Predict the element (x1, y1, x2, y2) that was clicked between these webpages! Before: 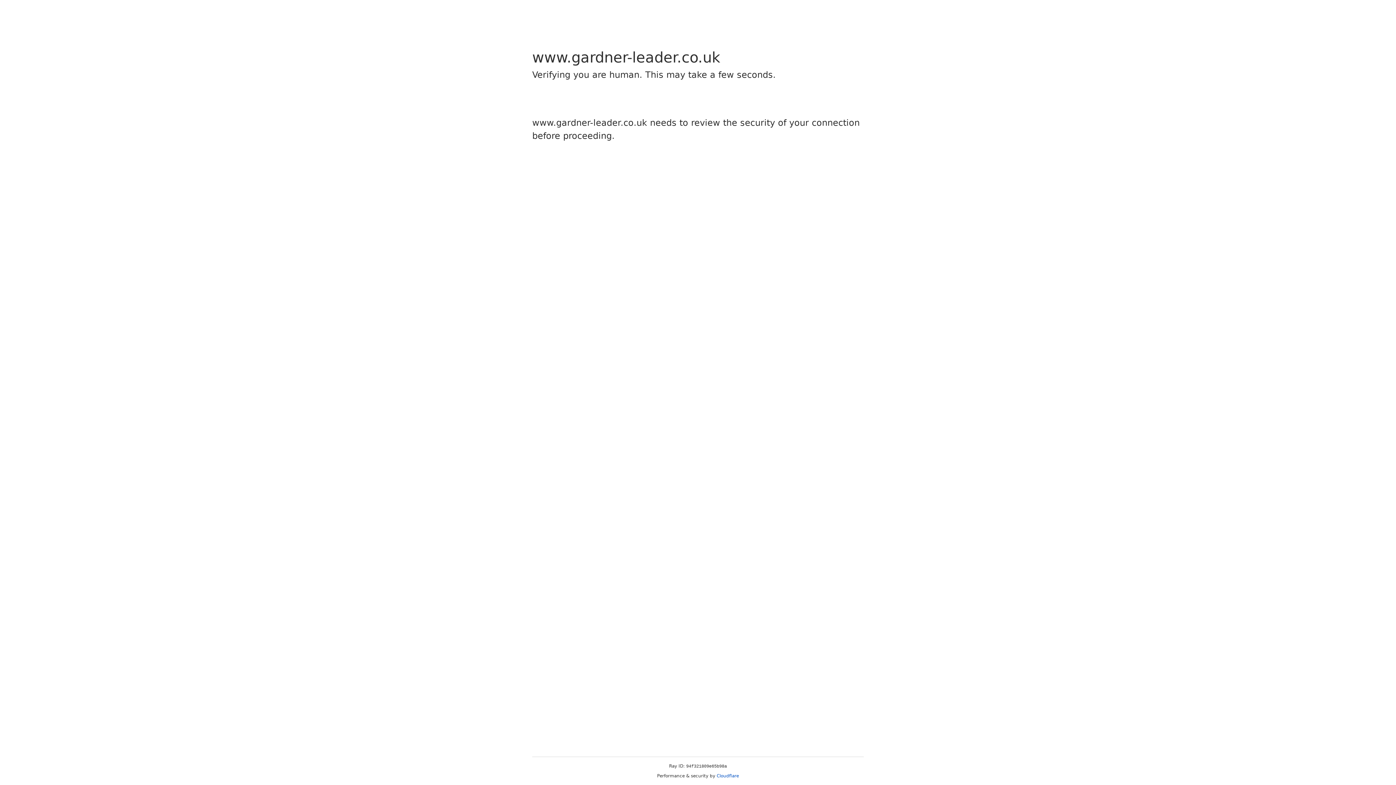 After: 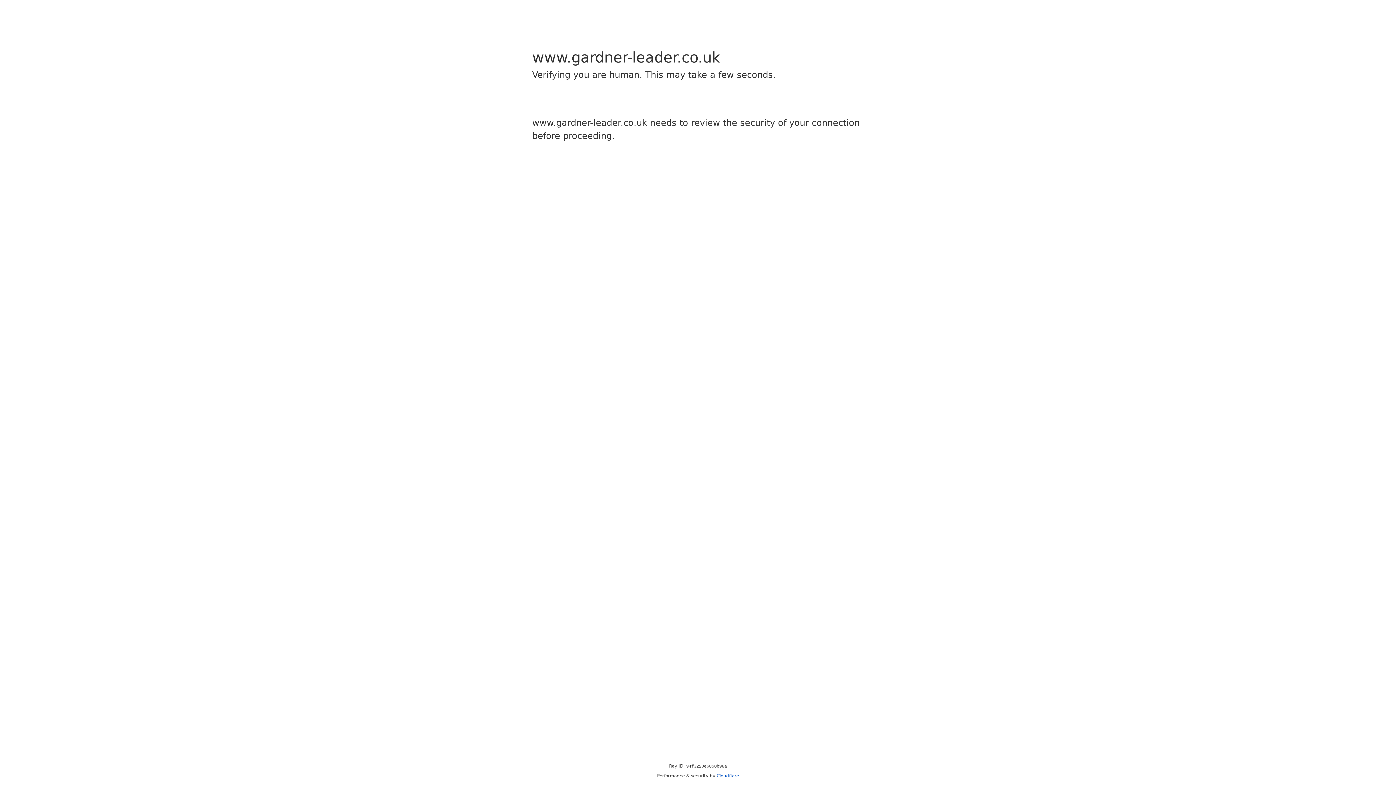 Action: bbox: (716, 773, 739, 778) label: Cloudflare